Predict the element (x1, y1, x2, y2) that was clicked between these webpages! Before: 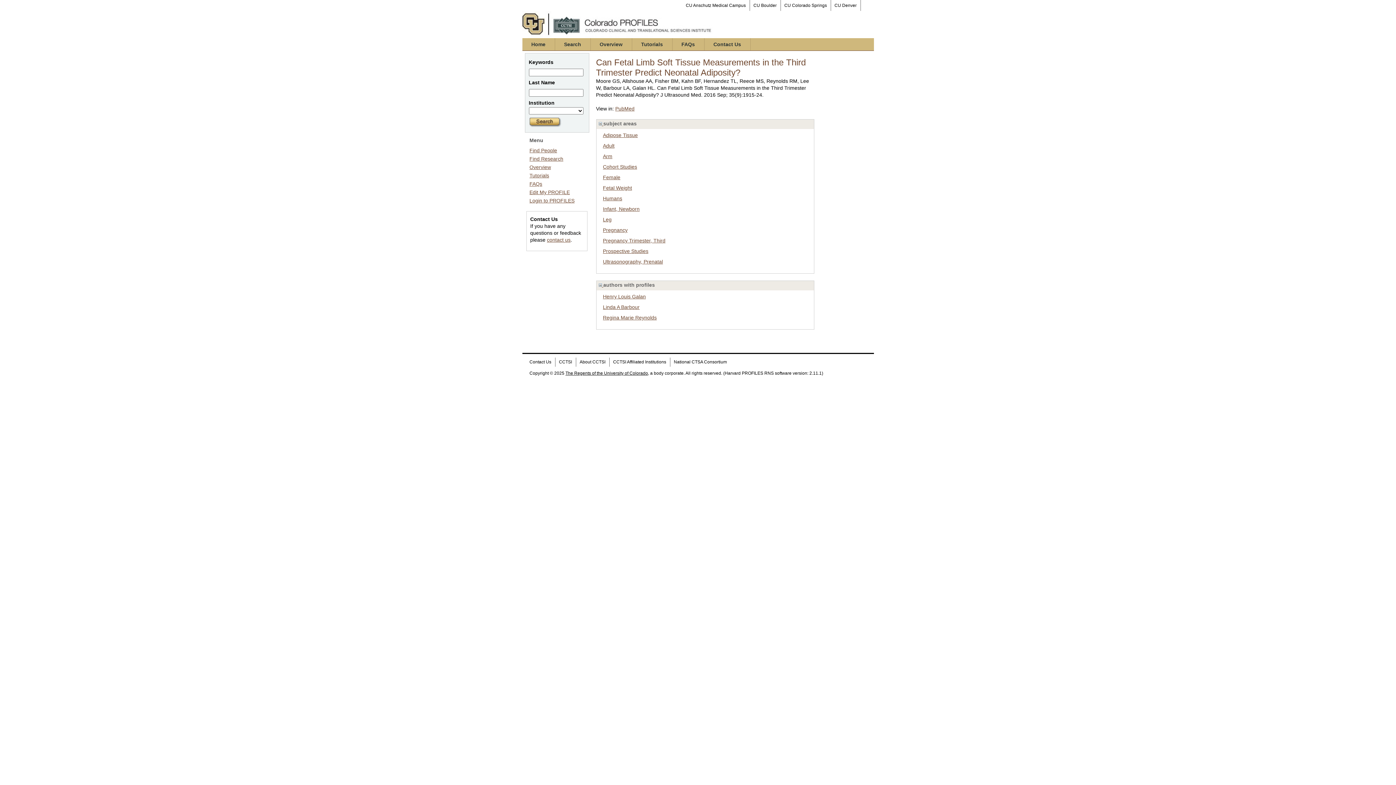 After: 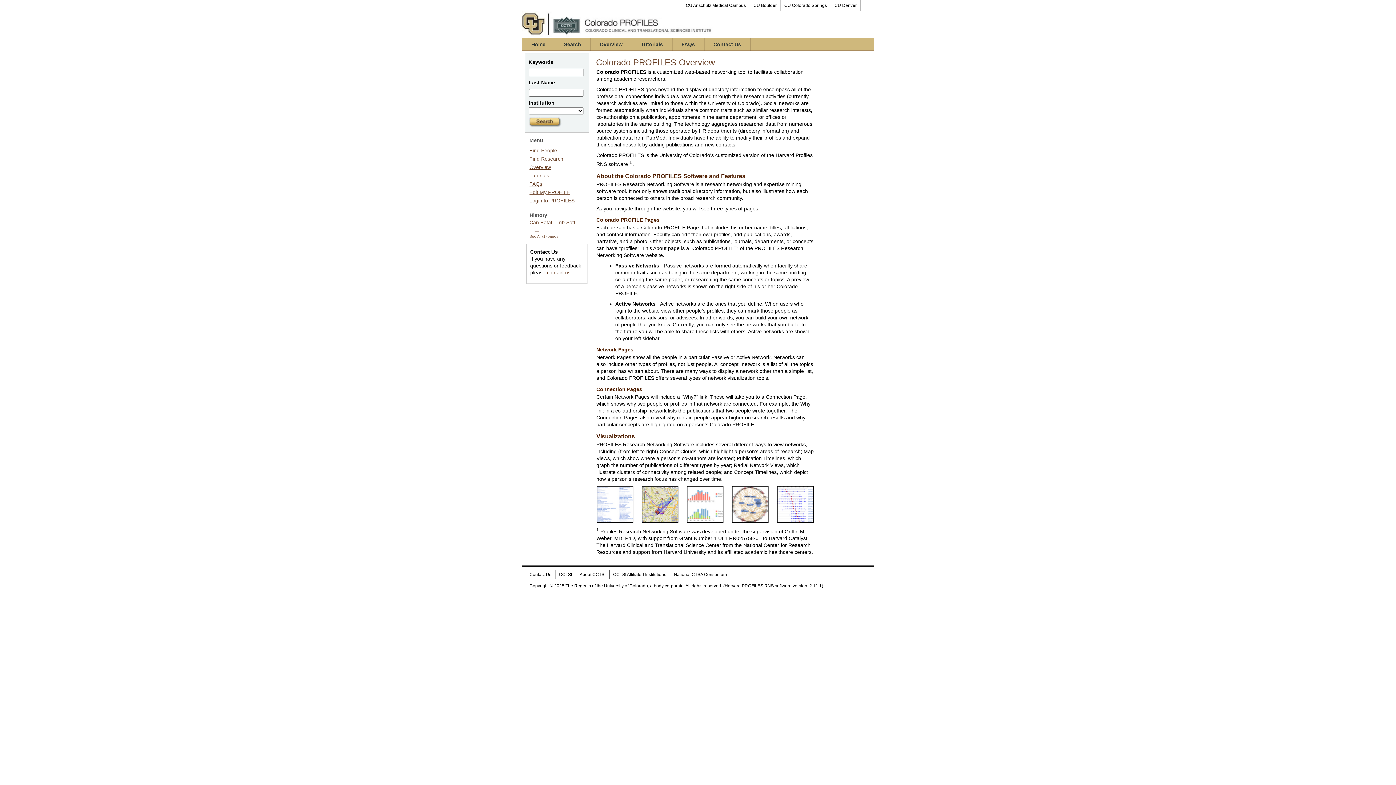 Action: label: Overview bbox: (529, 164, 551, 170)